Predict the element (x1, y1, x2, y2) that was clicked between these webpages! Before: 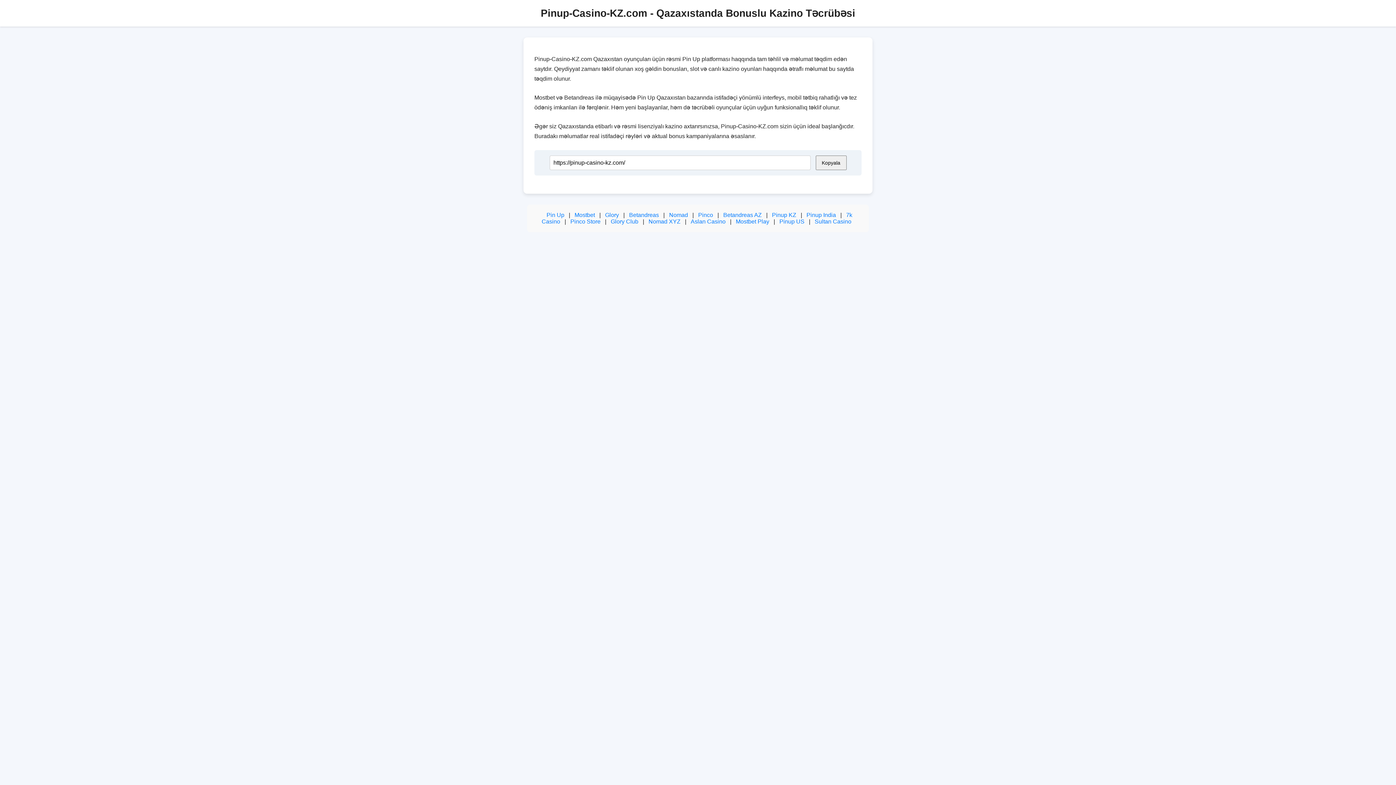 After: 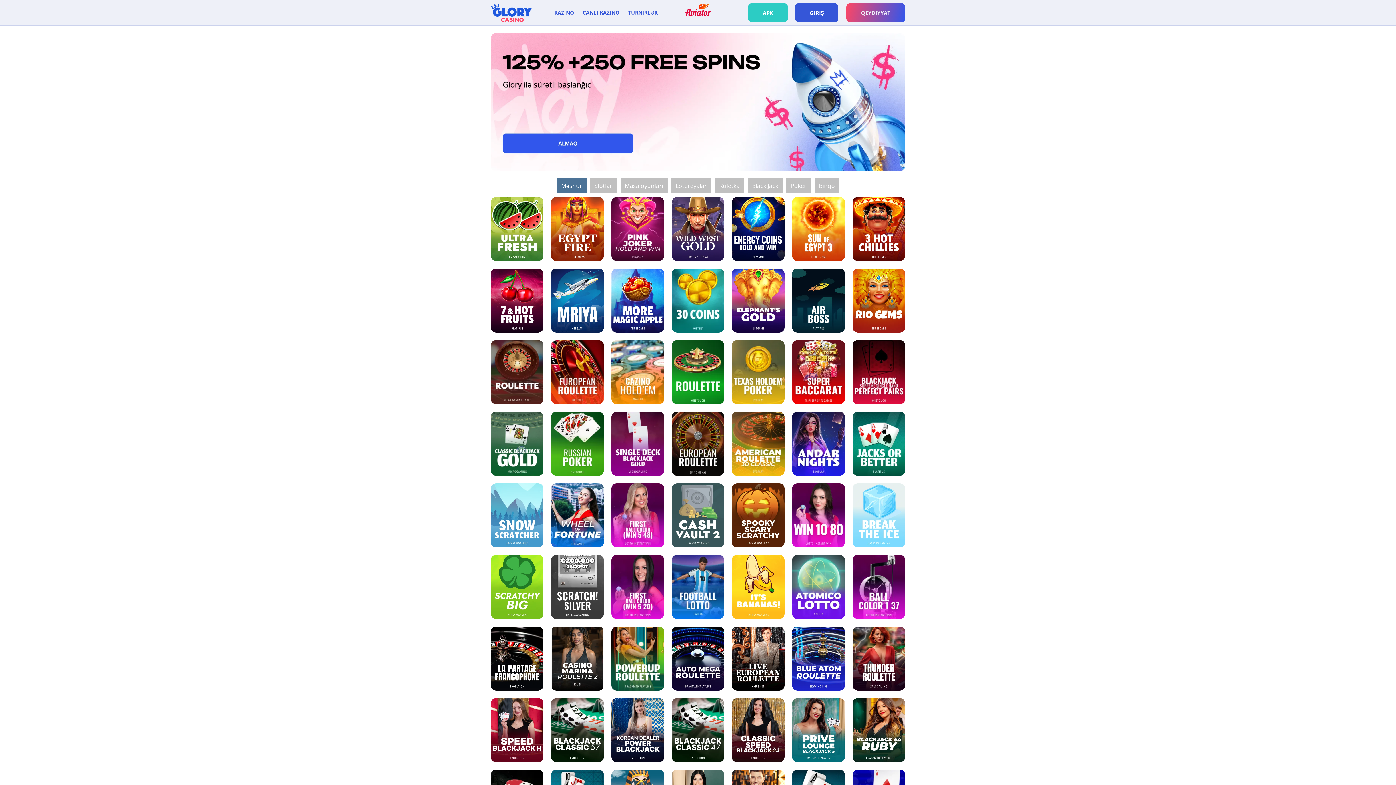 Action: bbox: (605, 212, 619, 218) label: Glory